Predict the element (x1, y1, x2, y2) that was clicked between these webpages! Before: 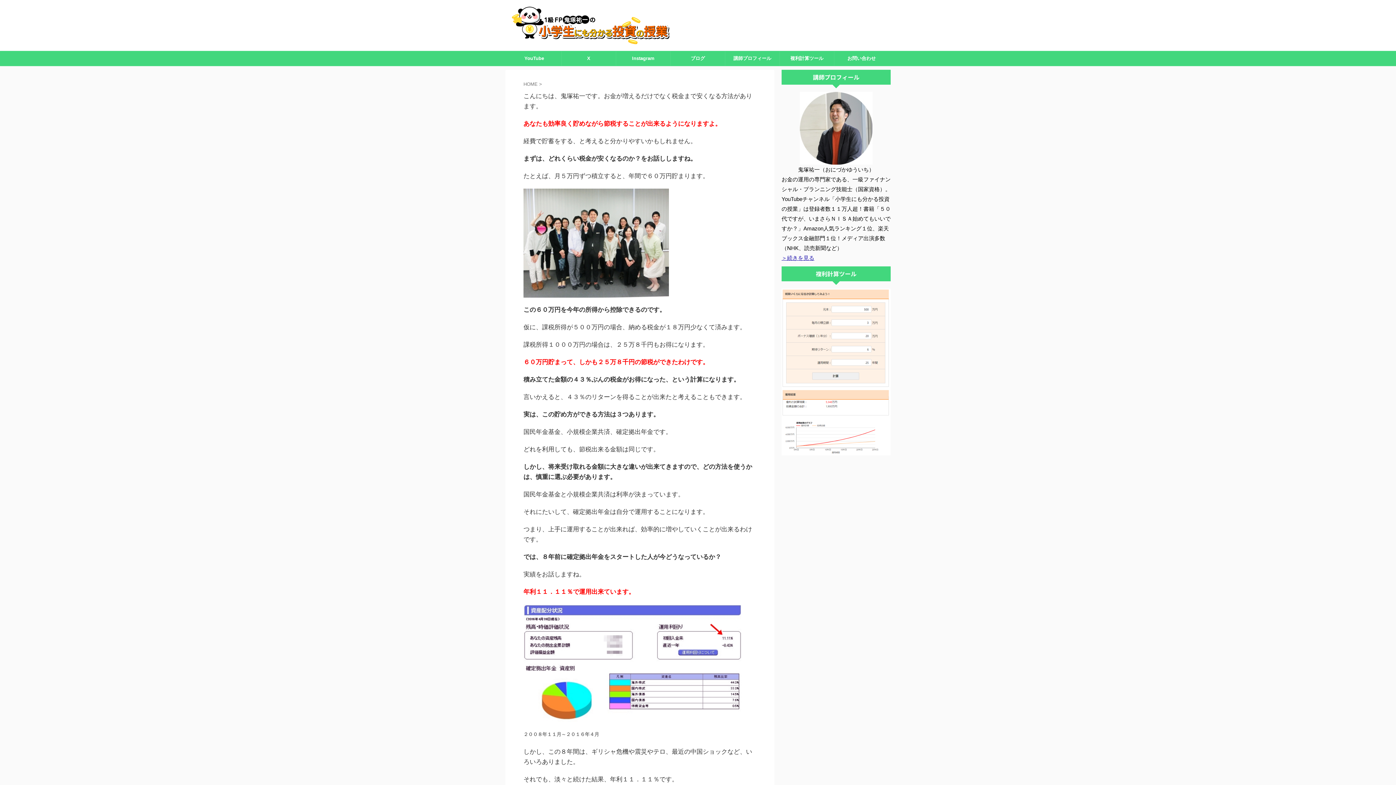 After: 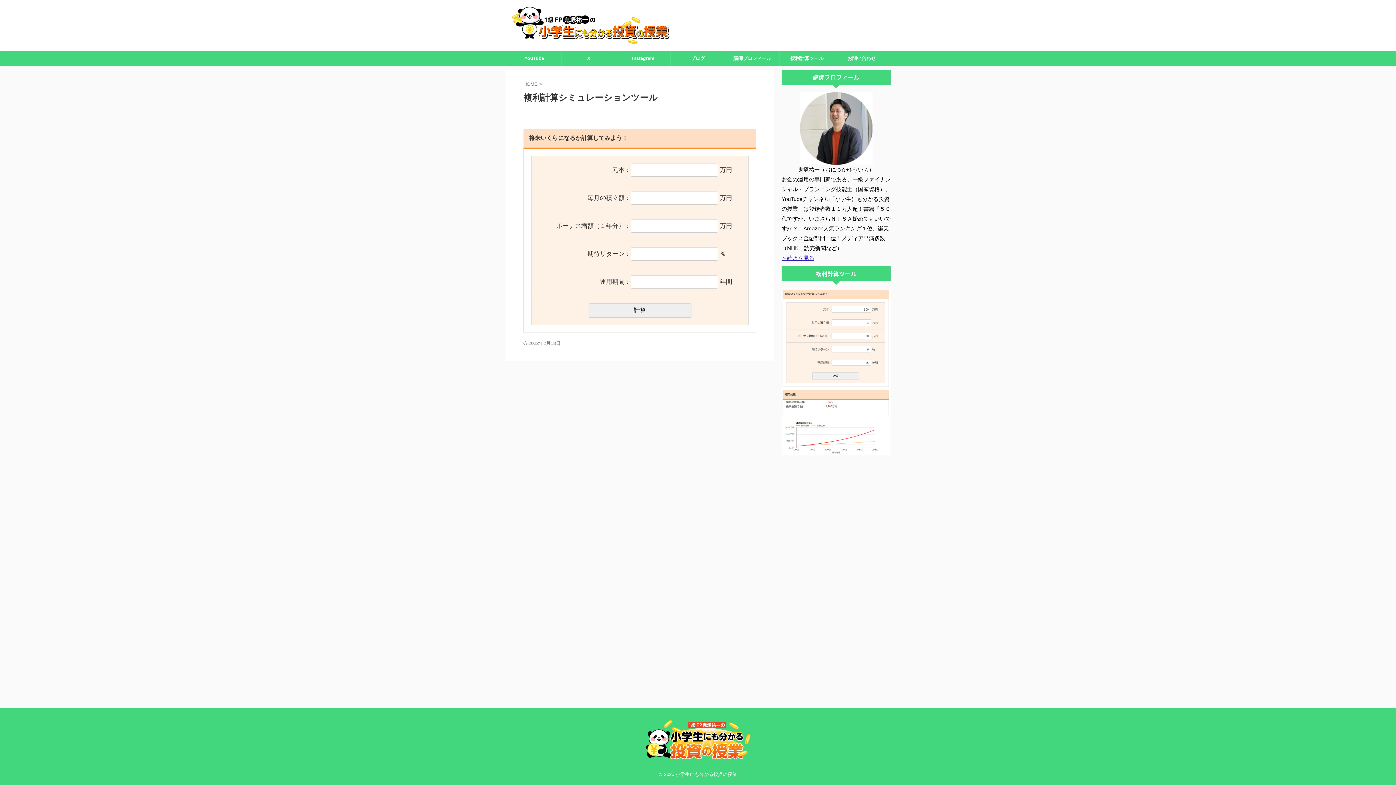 Action: label: 複利計算ツール bbox: (780, 51, 834, 65)